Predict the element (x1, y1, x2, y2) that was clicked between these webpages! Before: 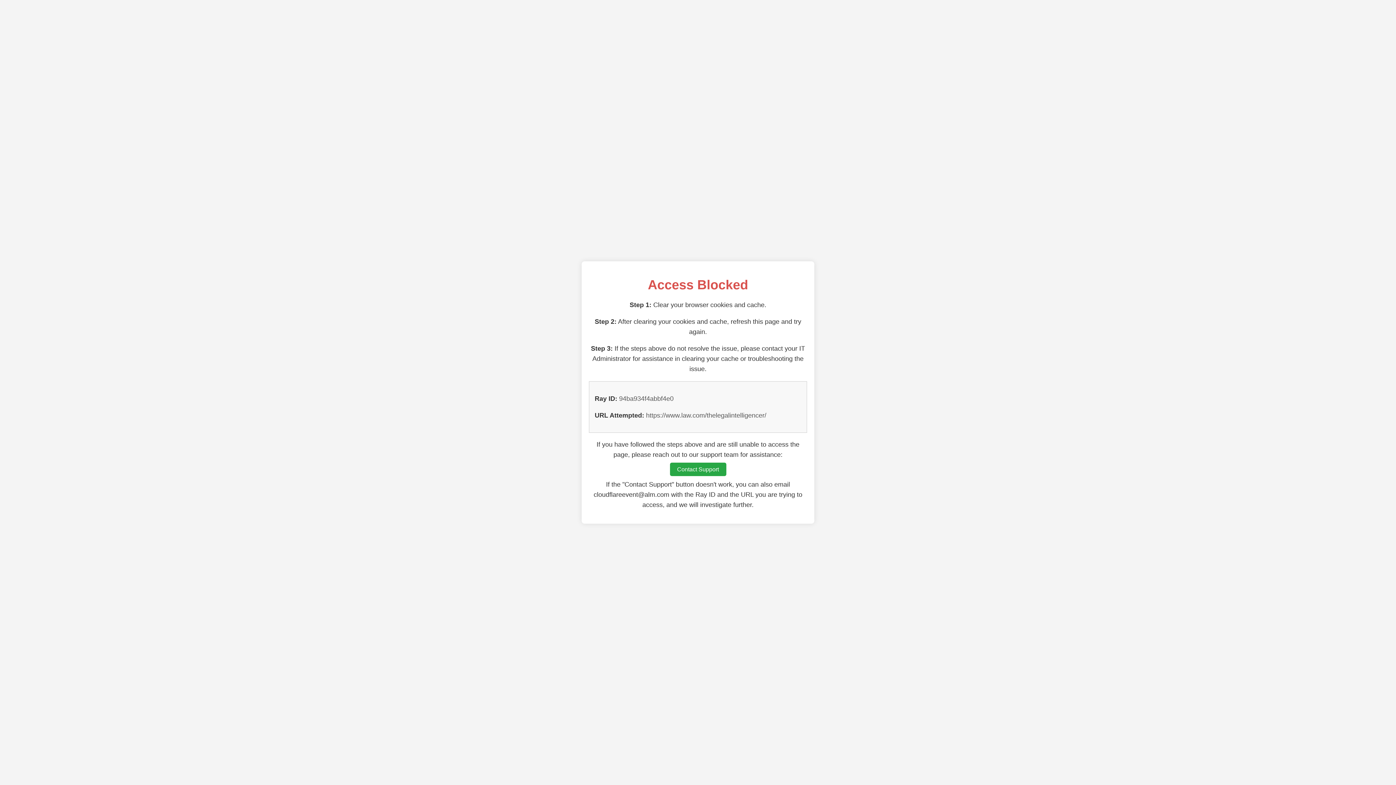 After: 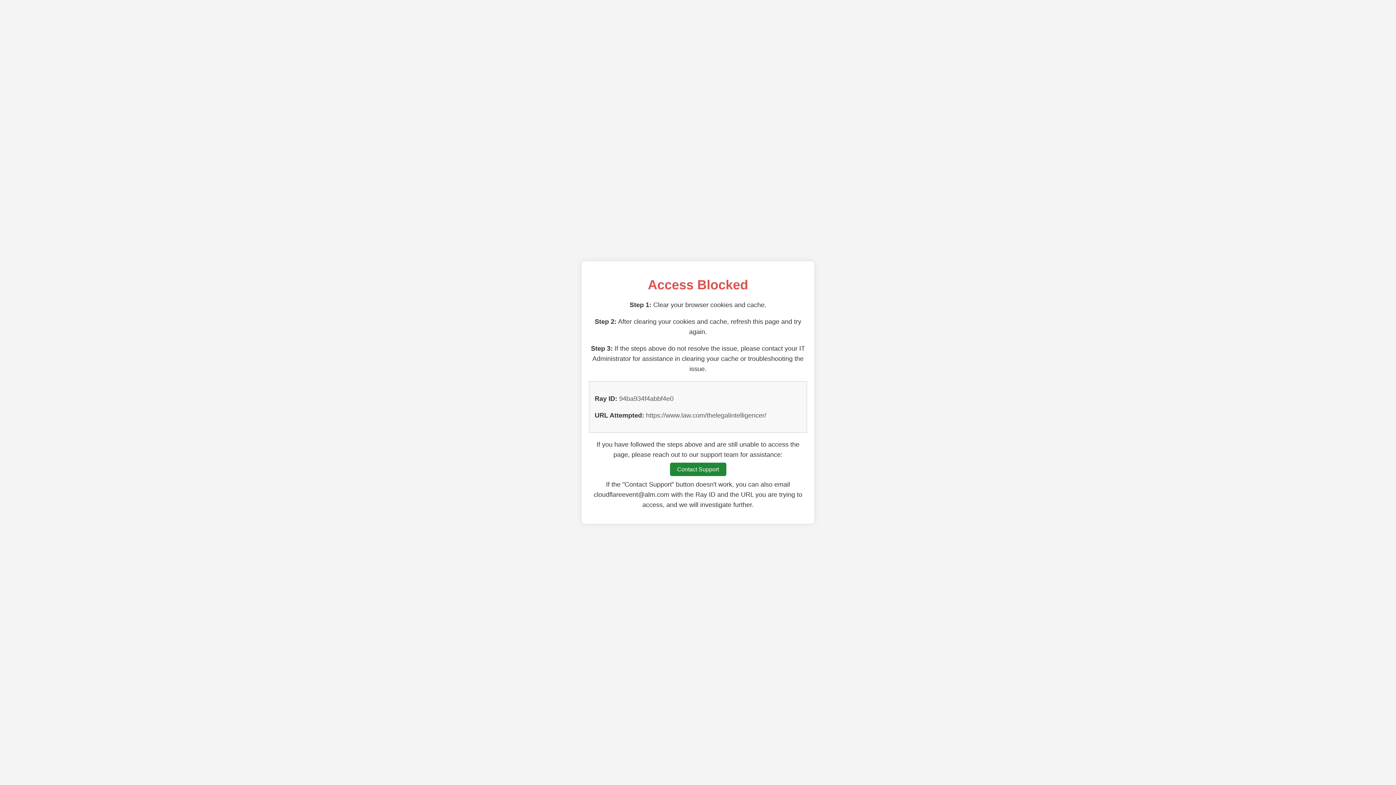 Action: bbox: (670, 462, 726, 476) label: Contact Support